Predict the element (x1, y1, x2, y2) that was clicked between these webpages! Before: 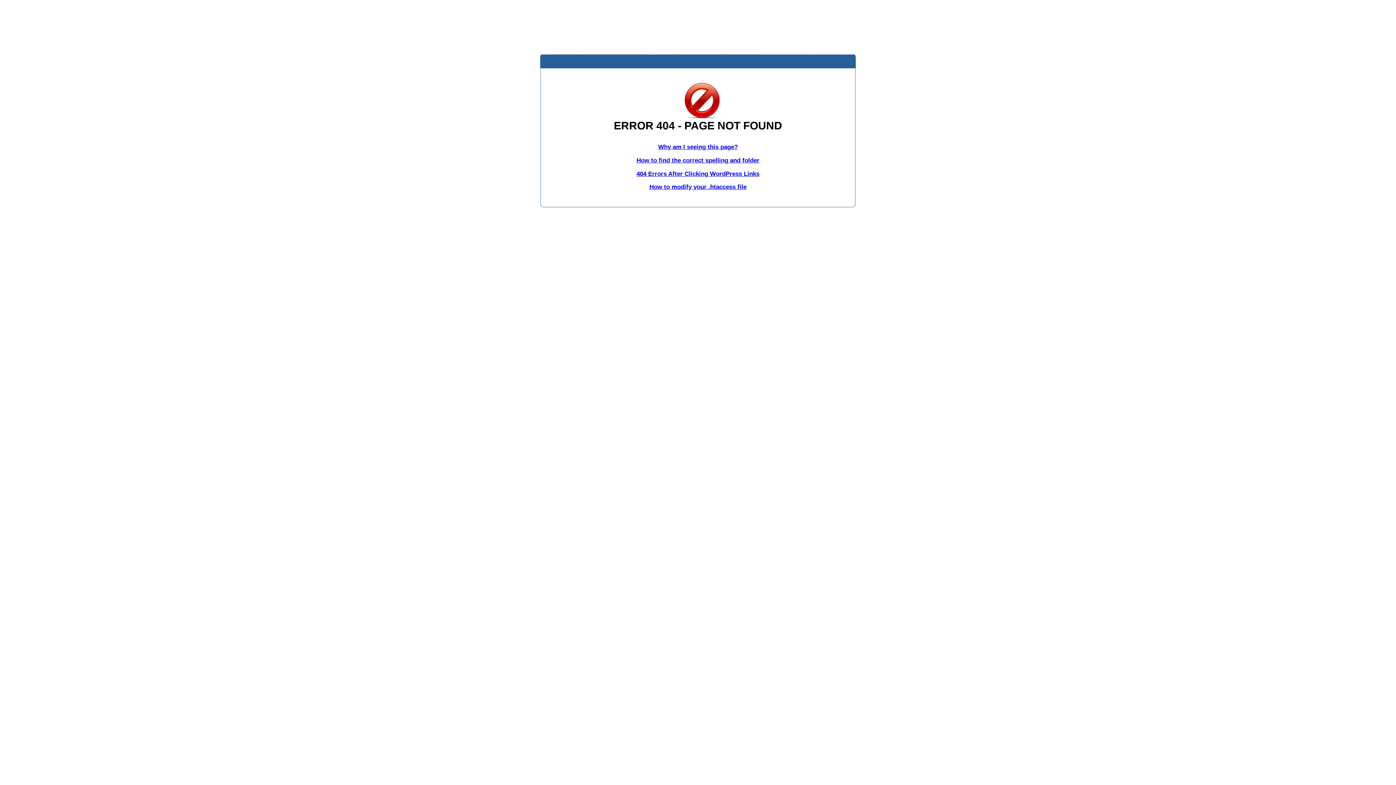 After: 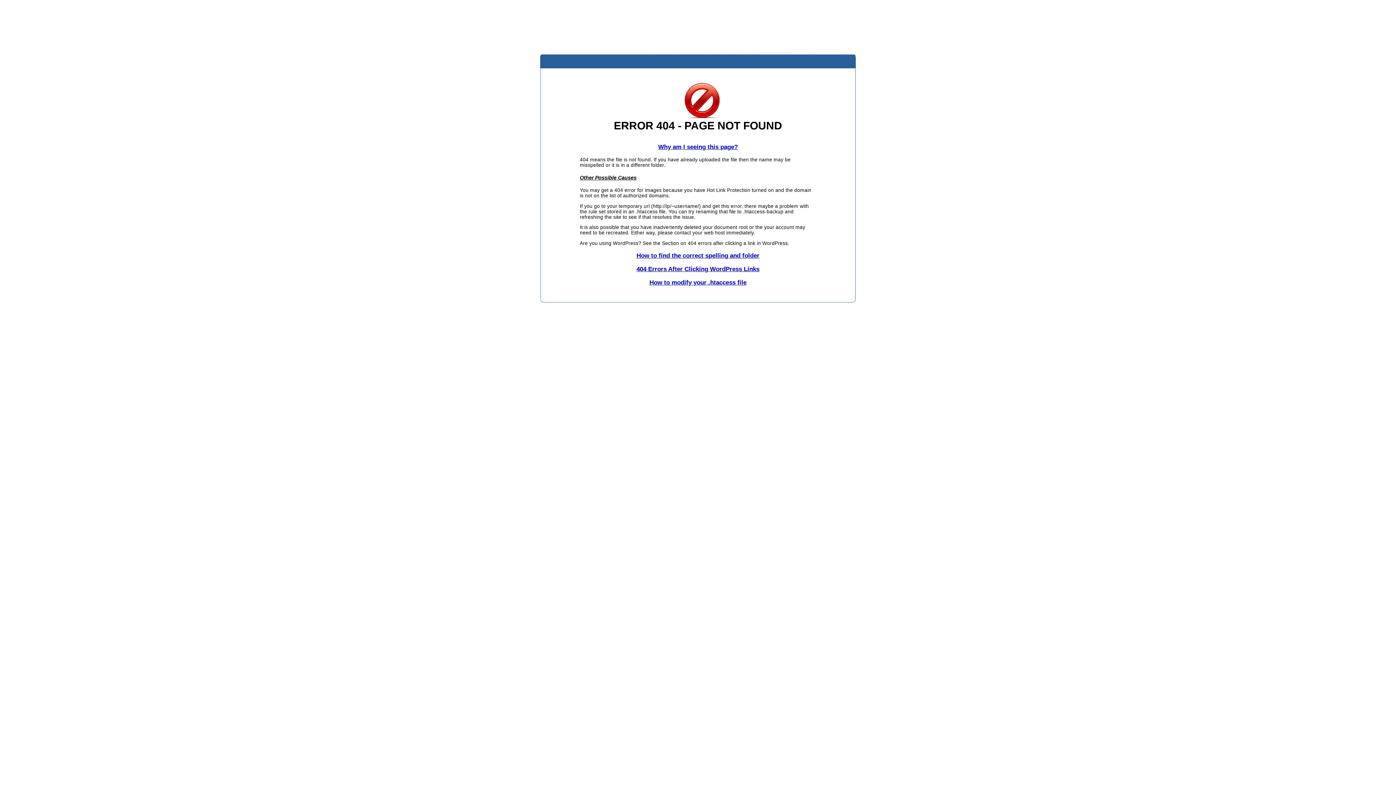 Action: label: Why am I seeing this page? bbox: (658, 143, 738, 150)